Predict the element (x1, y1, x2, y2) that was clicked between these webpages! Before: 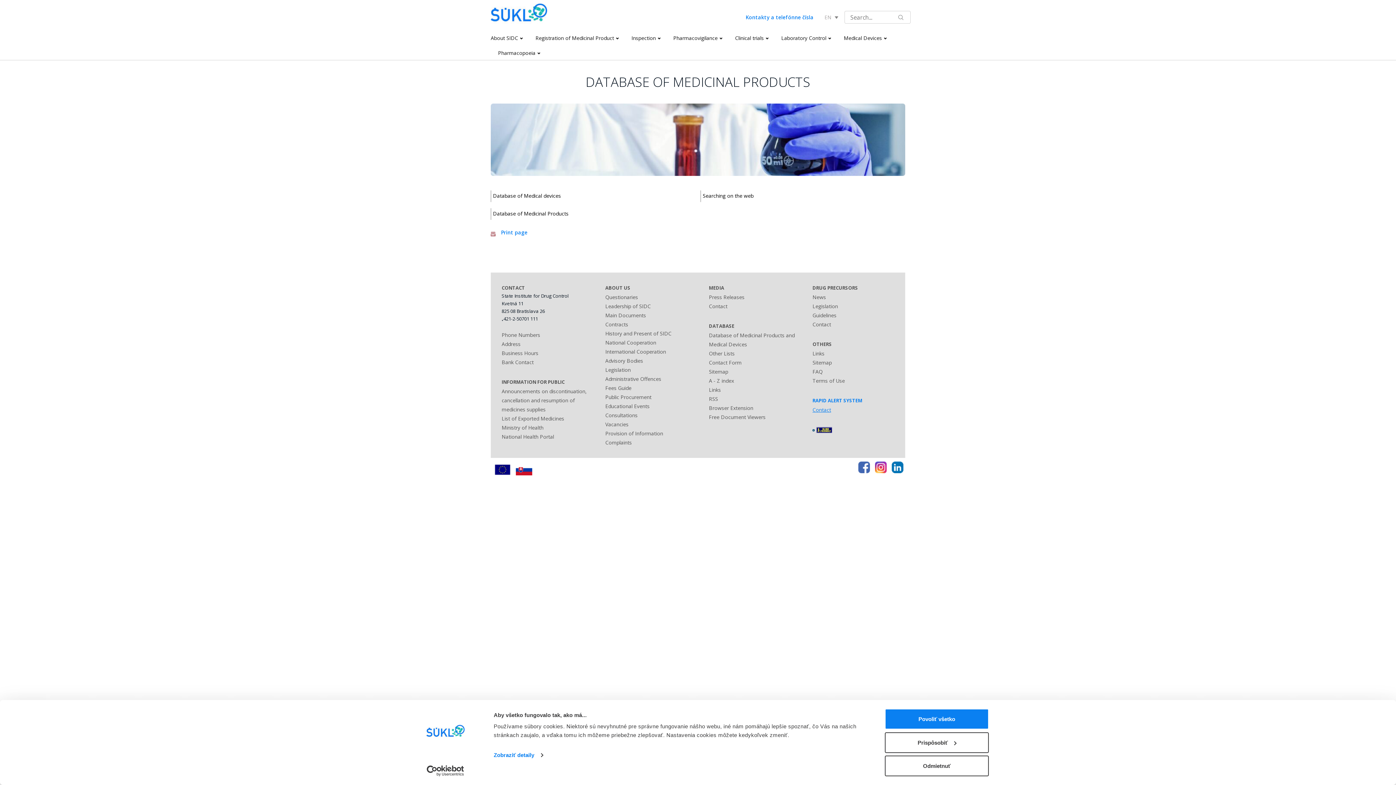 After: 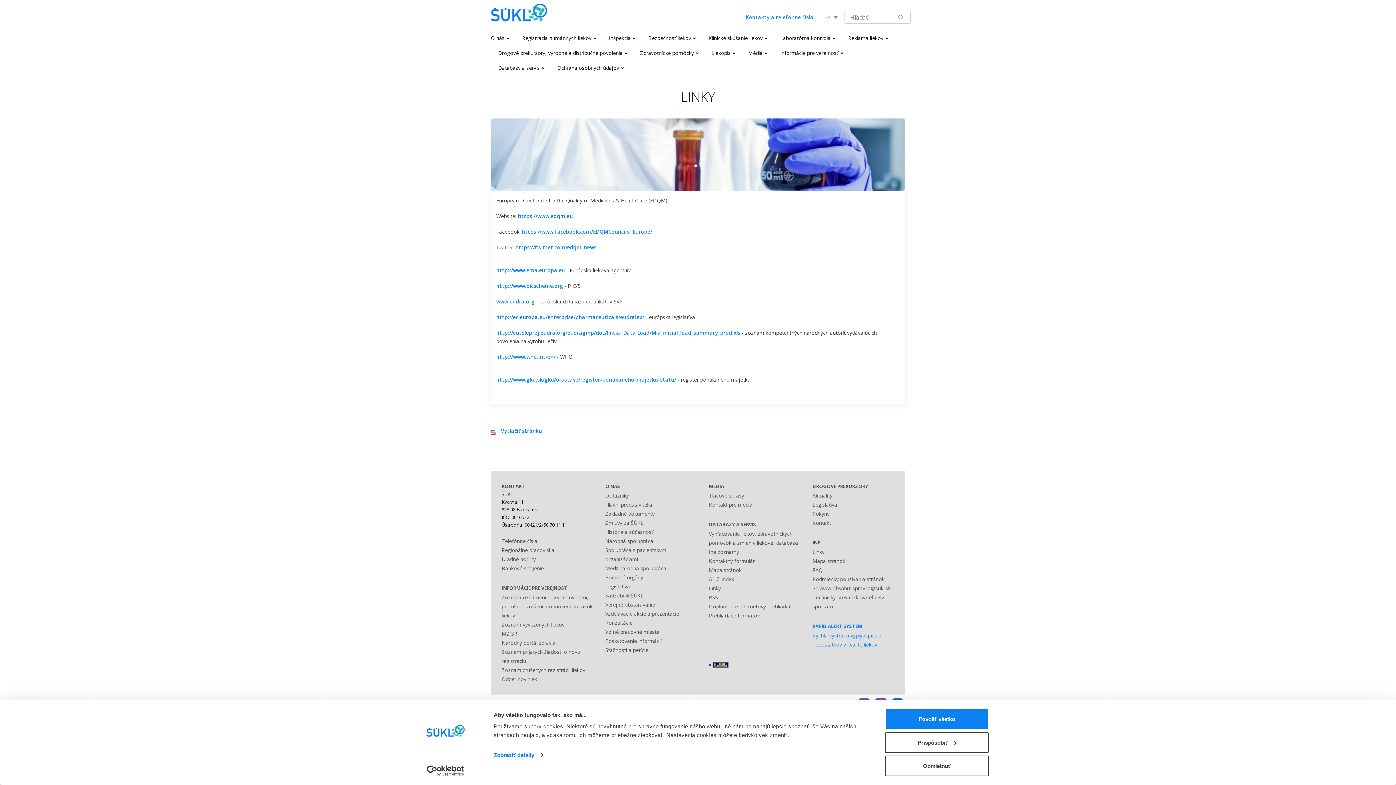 Action: bbox: (812, 350, 824, 357) label: Links